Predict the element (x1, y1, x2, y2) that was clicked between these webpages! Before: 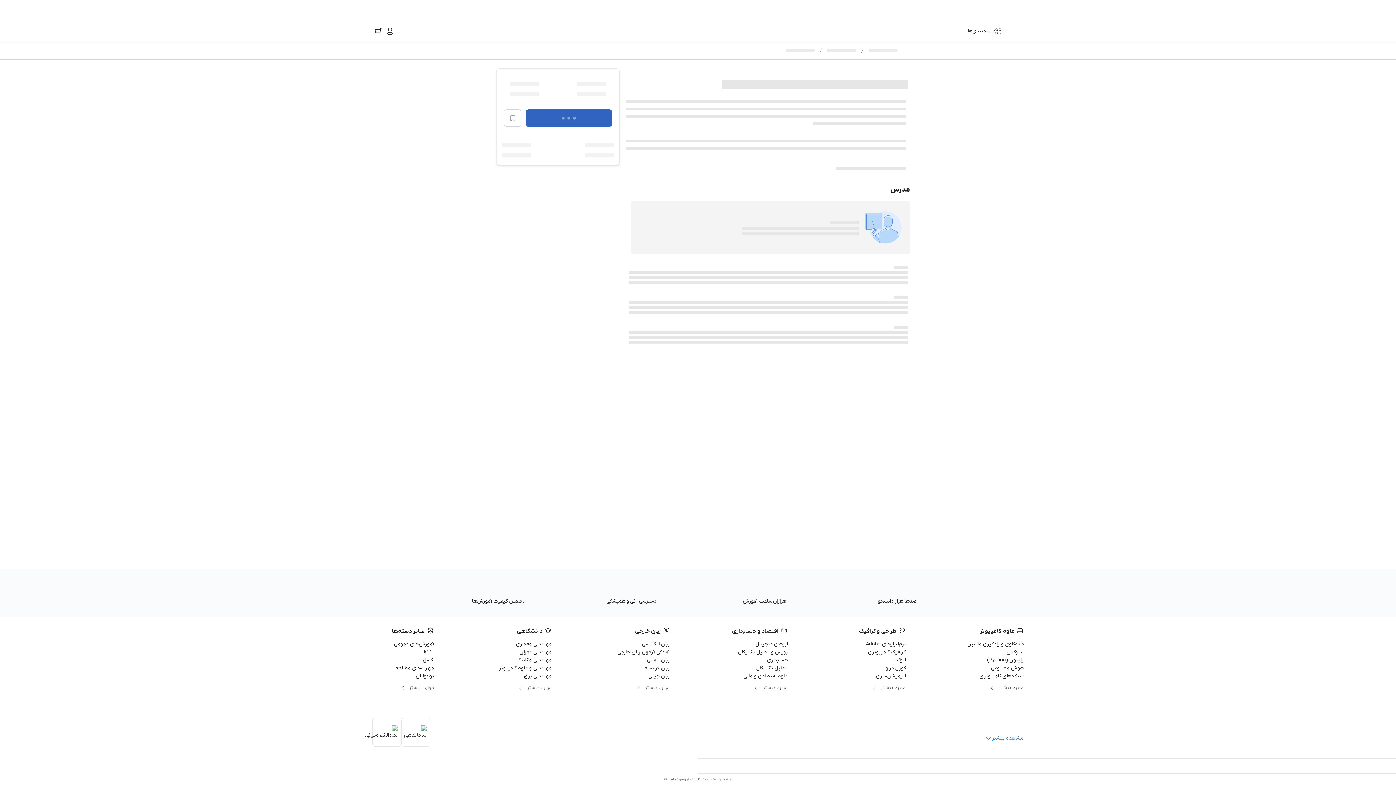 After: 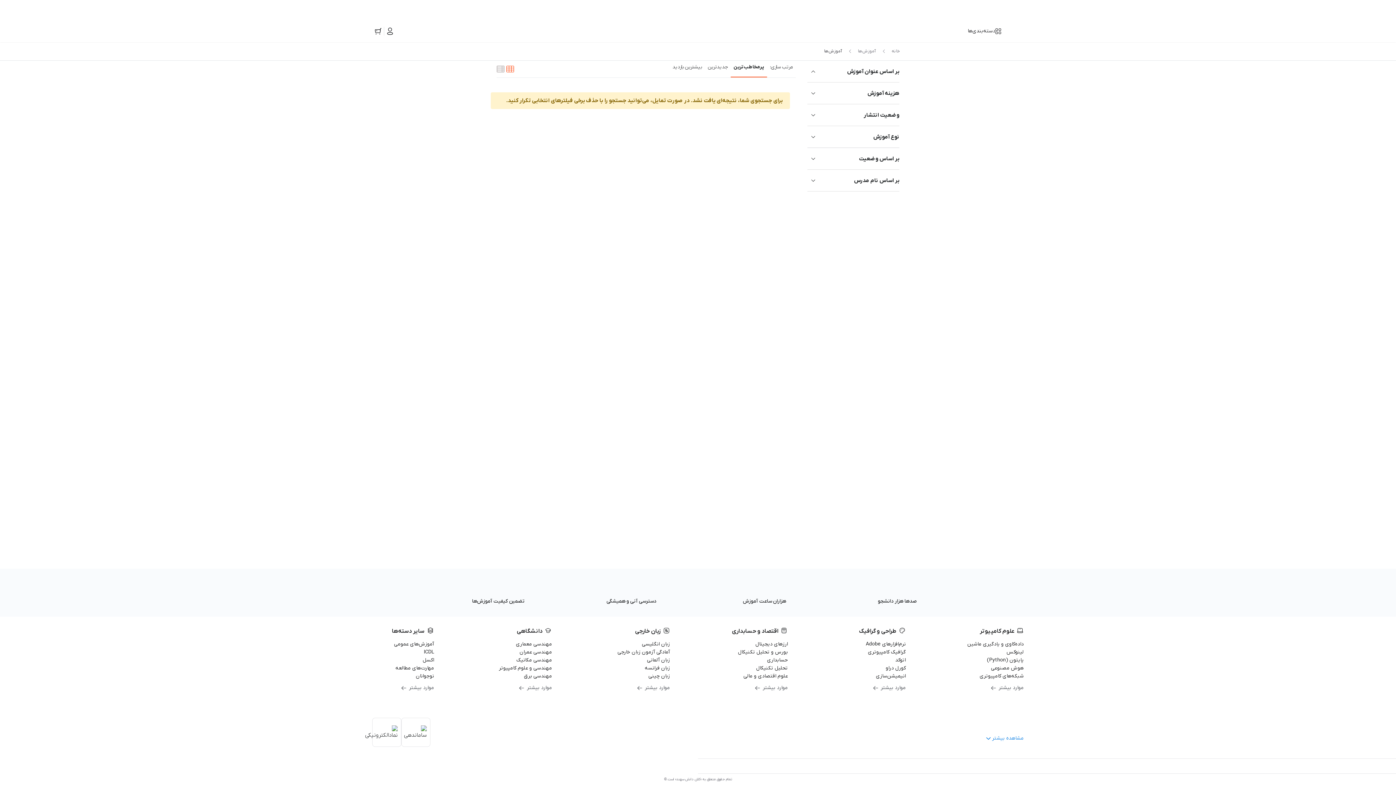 Action: bbox: (608, 683, 670, 693) label: موارد بیشتر